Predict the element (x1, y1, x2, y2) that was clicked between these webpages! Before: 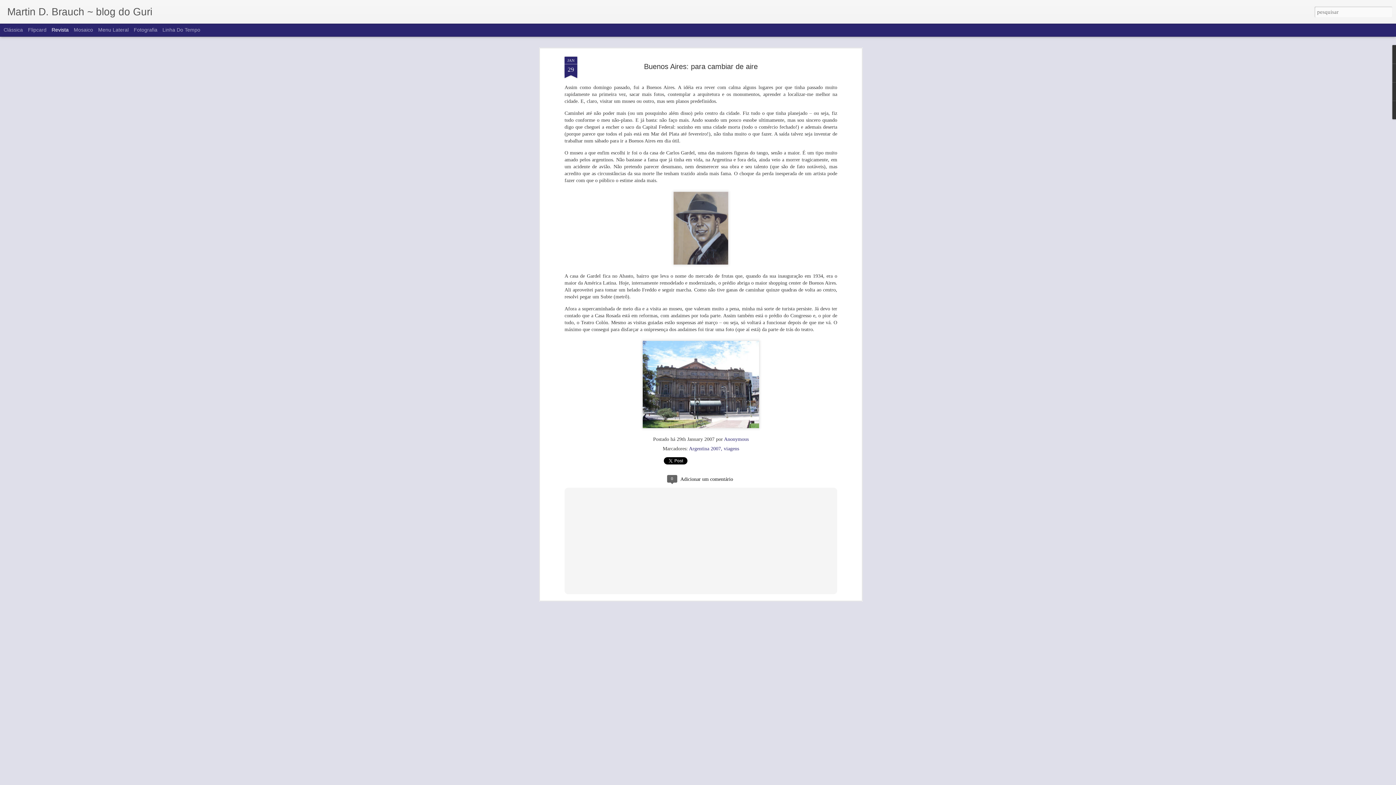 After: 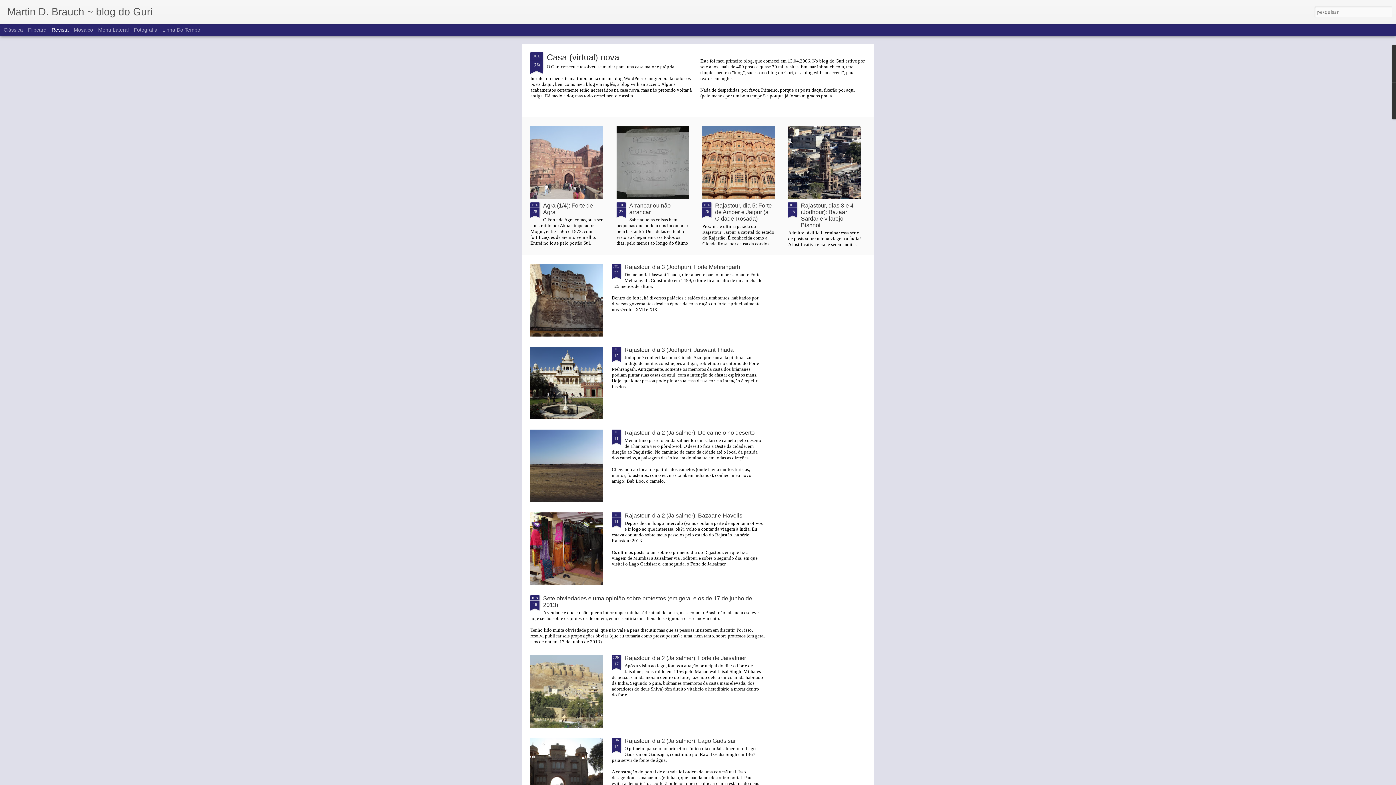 Action: bbox: (7, 10, 152, 16) label: Martin D. Brauch ~ blog do Guri